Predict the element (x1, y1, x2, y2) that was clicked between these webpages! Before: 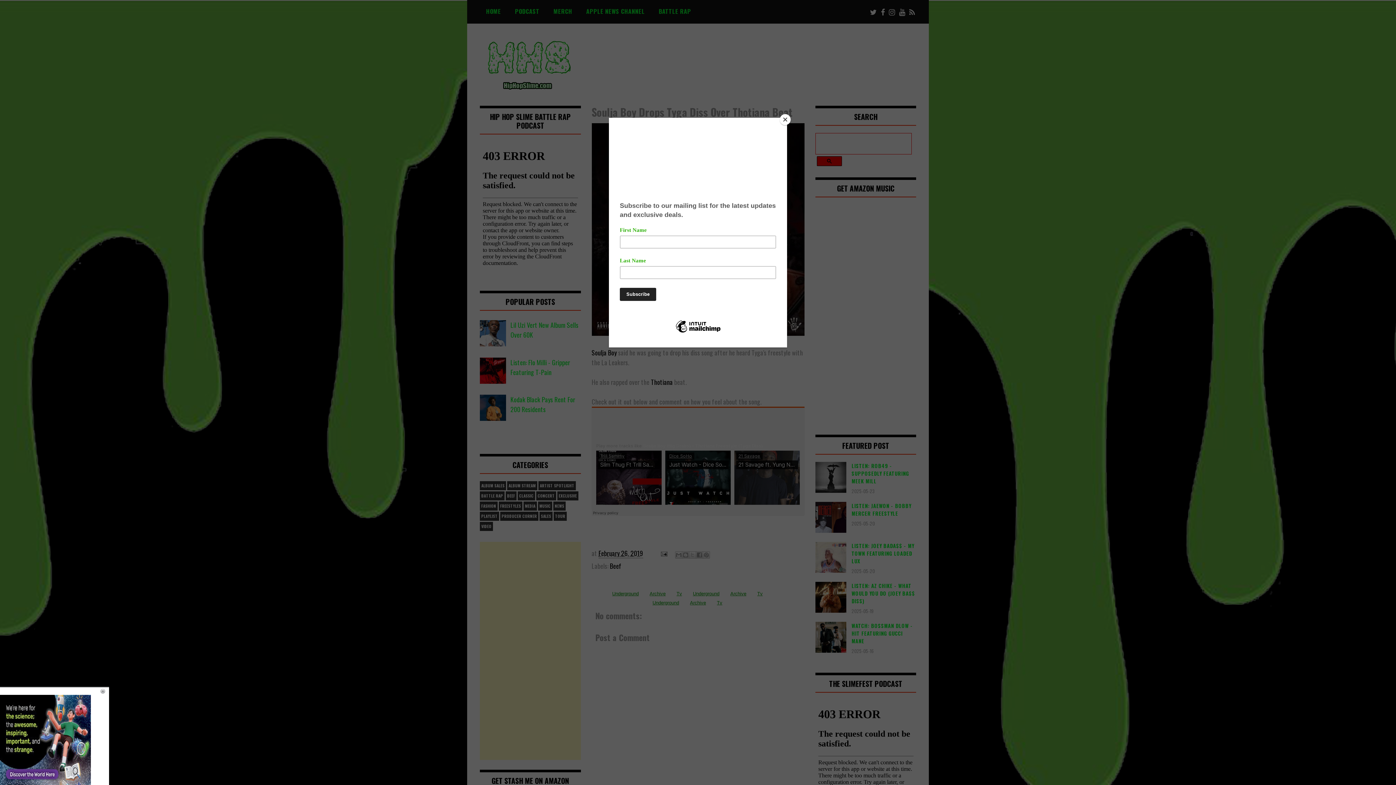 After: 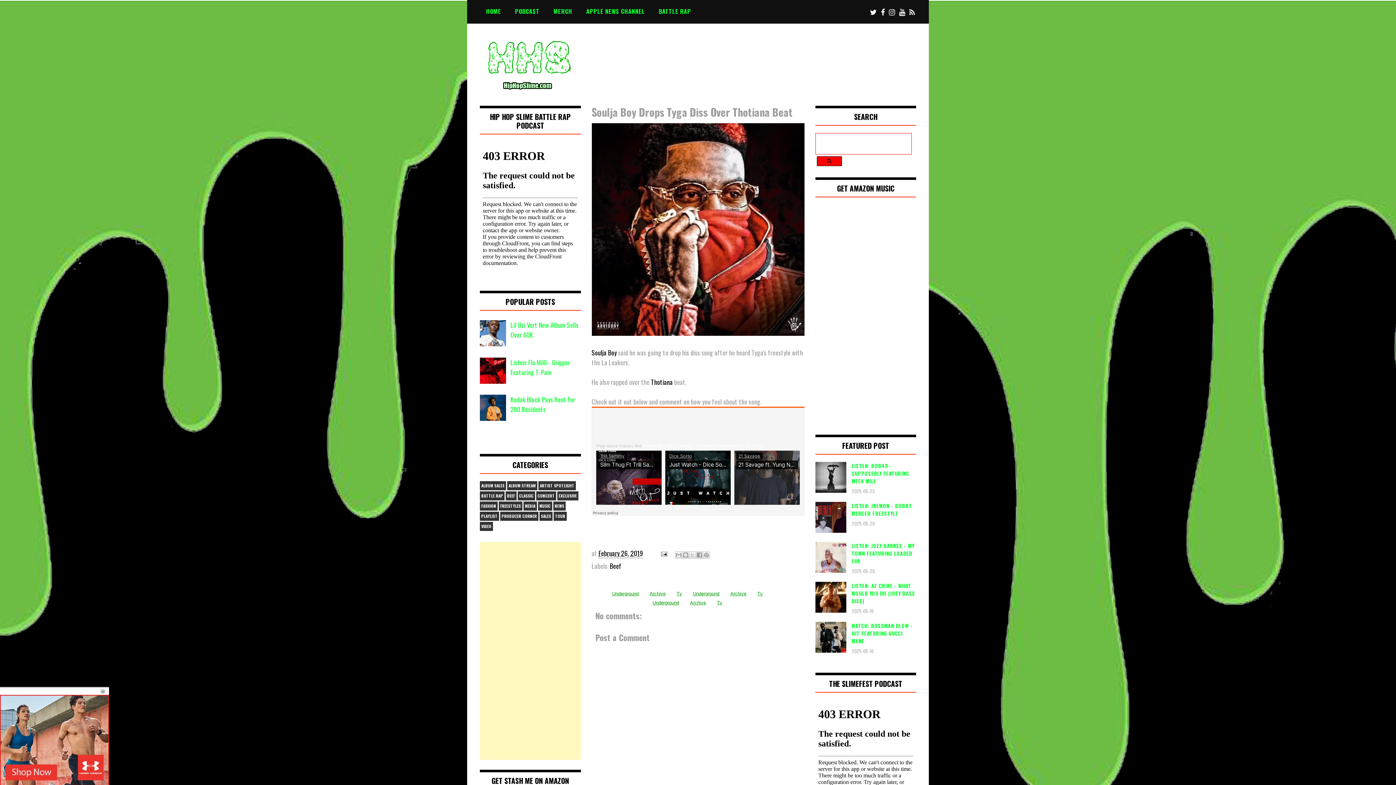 Action: label: Close bbox: (780, 114, 790, 125)